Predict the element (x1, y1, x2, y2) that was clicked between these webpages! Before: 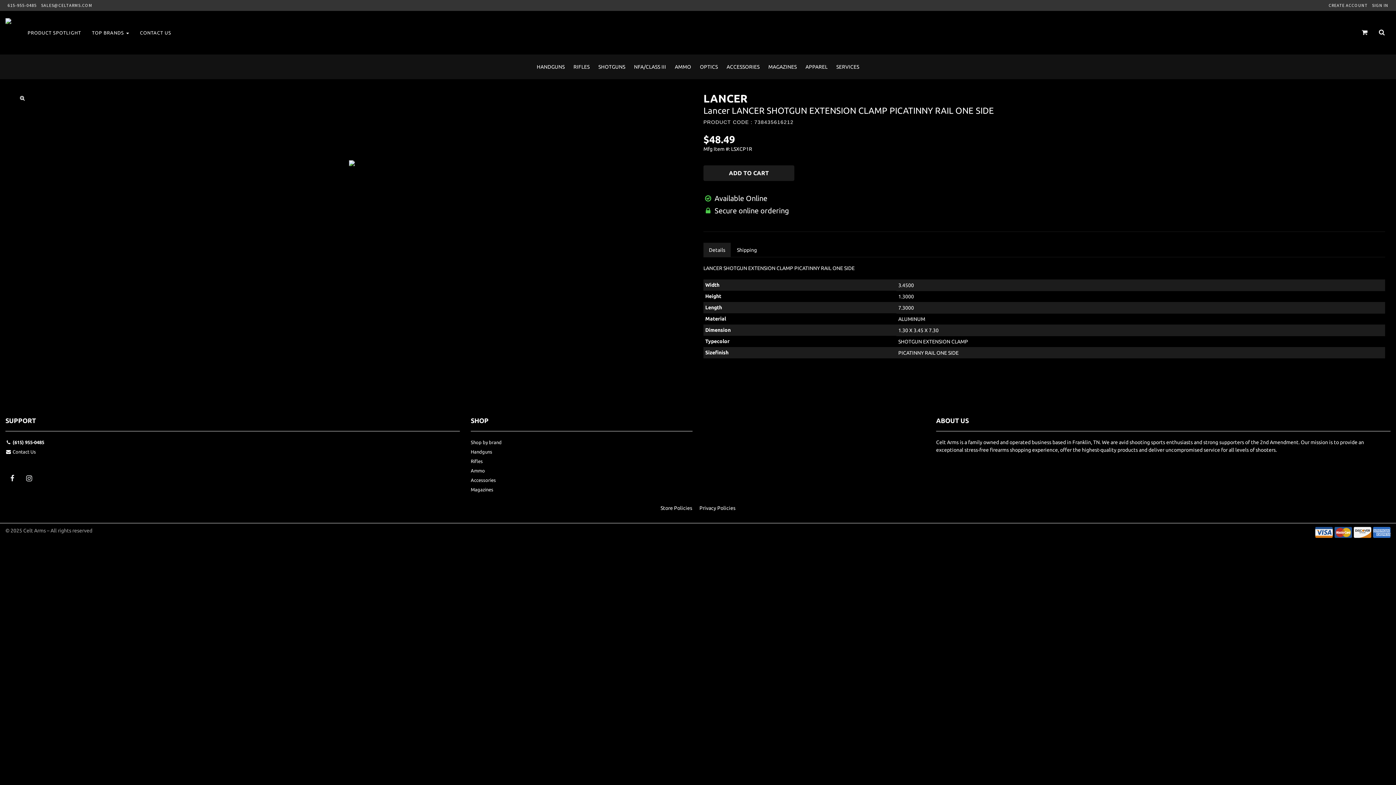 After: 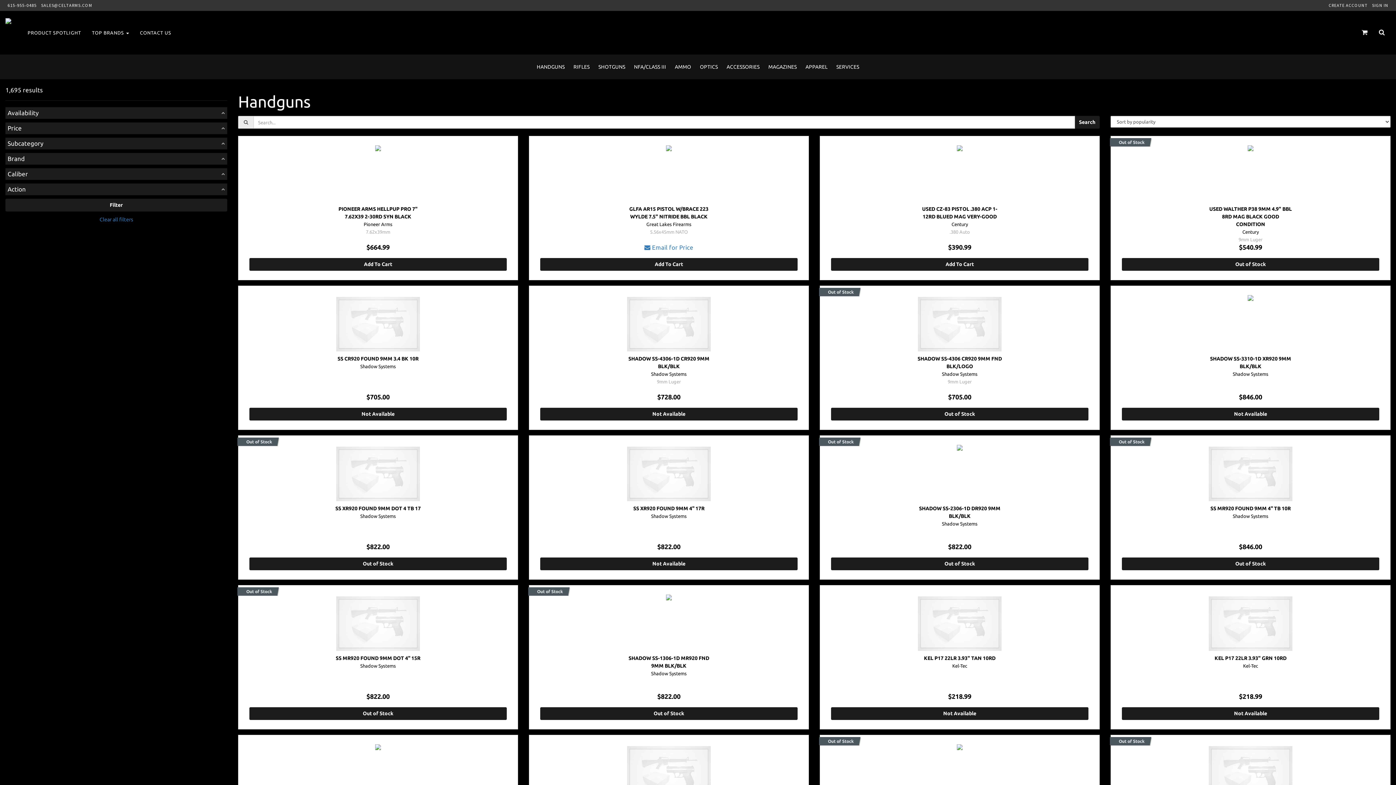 Action: label: HANDGUNS bbox: (532, 54, 569, 79)